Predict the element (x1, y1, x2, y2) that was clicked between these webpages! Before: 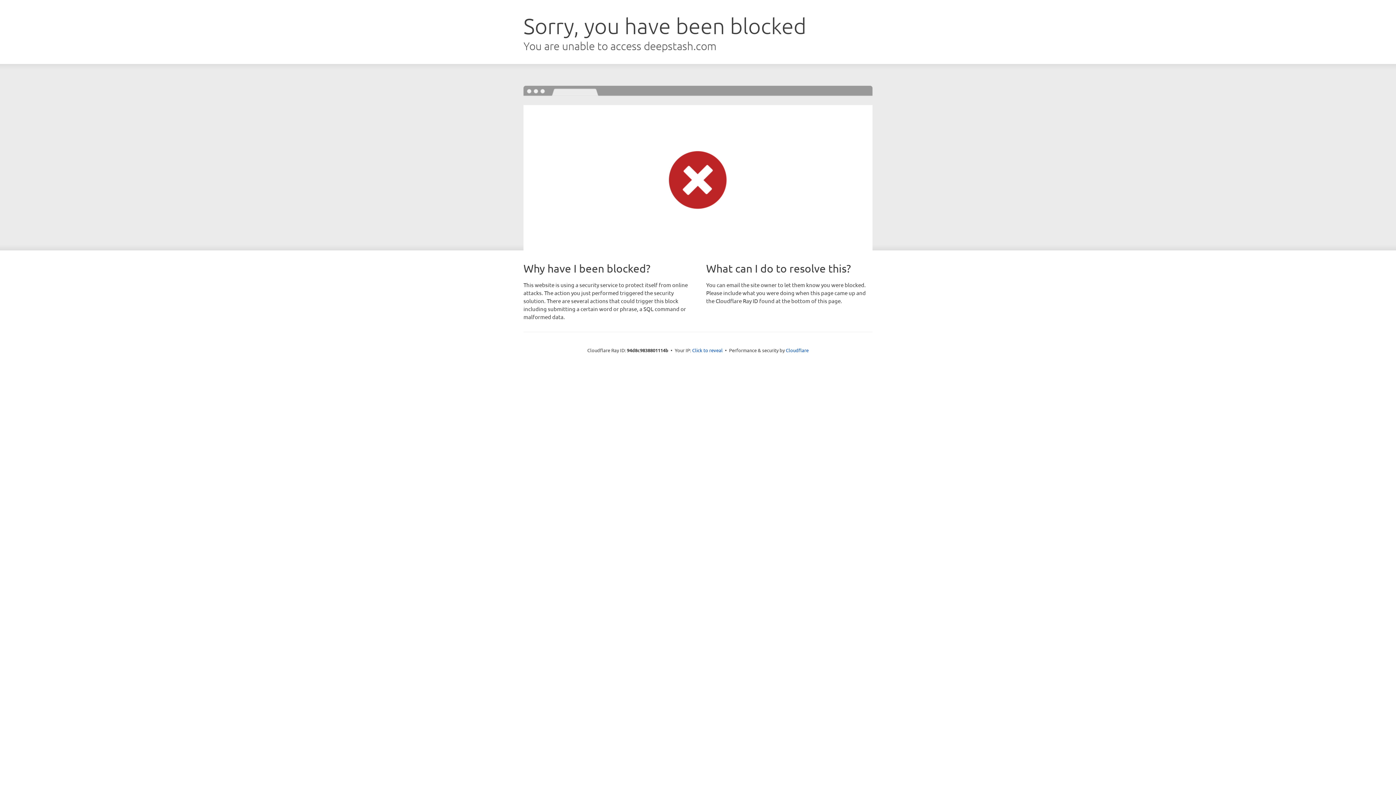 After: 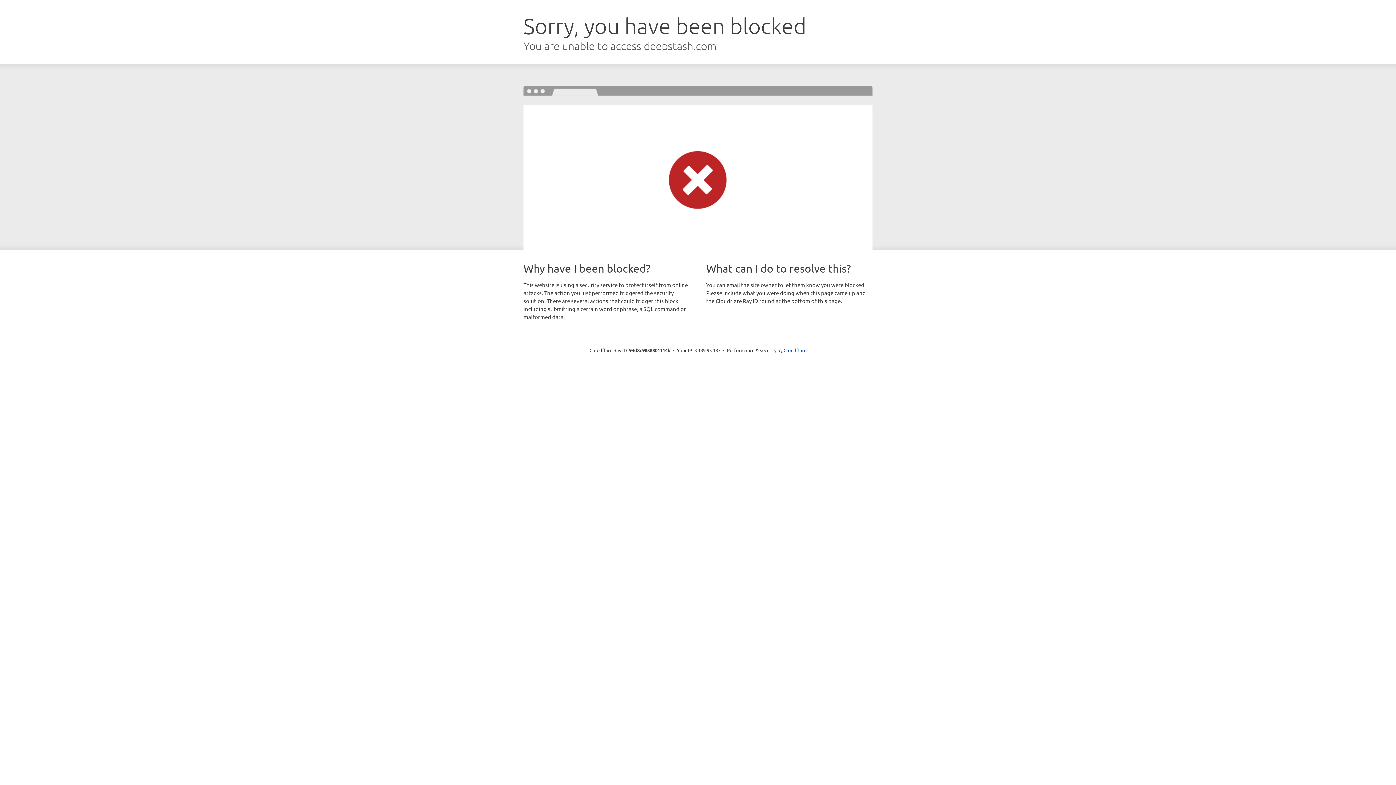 Action: bbox: (692, 346, 722, 353) label: Click to reveal